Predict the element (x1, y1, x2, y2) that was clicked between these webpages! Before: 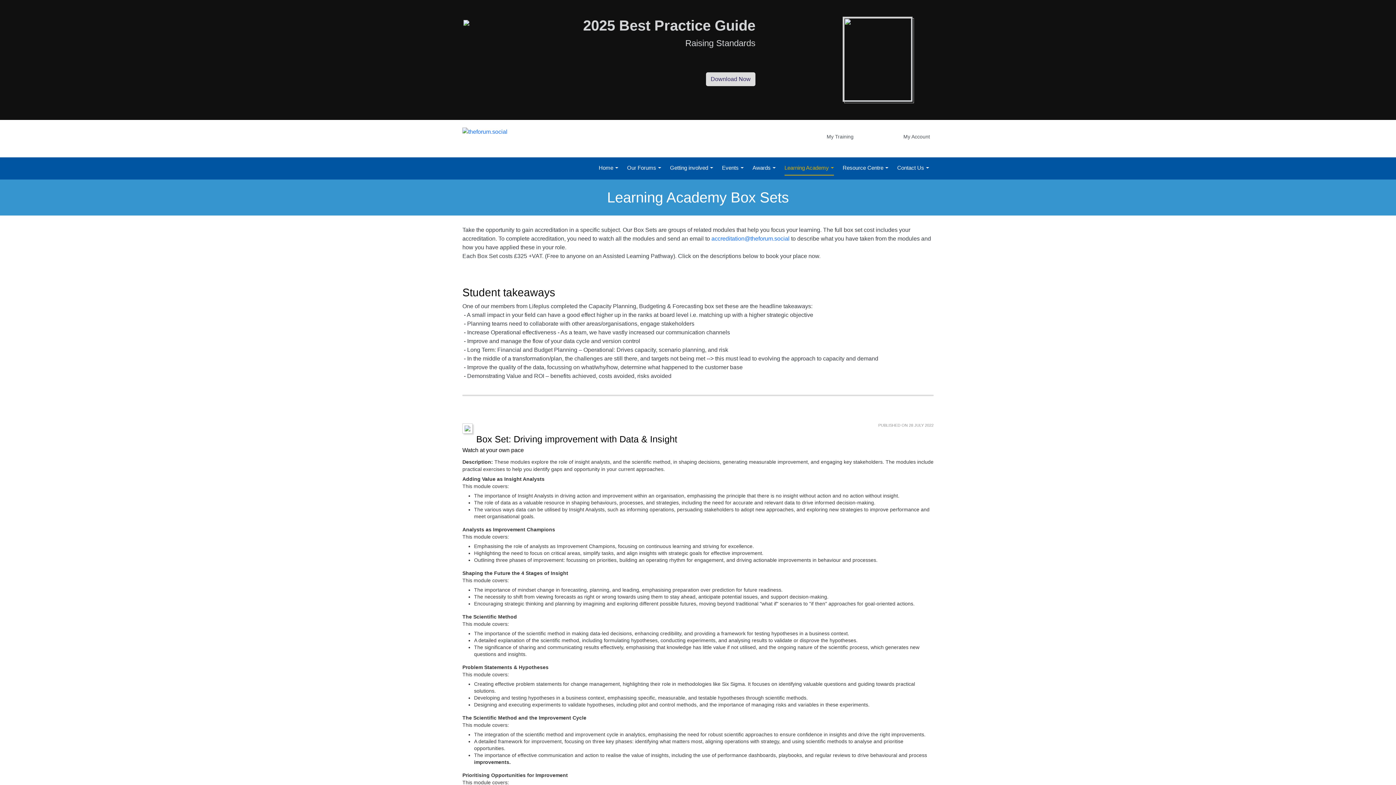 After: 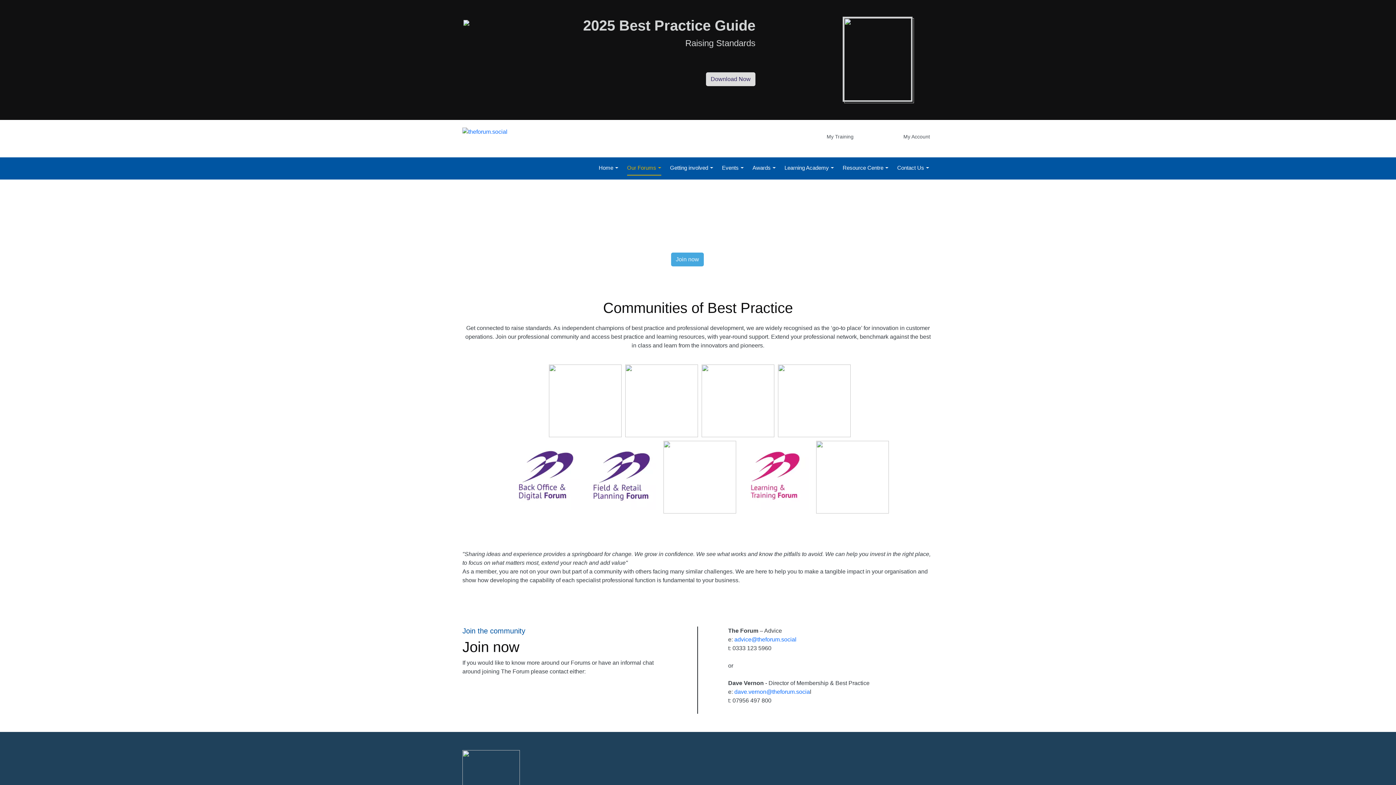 Action: bbox: (627, 161, 661, 174) label: Our Forums 